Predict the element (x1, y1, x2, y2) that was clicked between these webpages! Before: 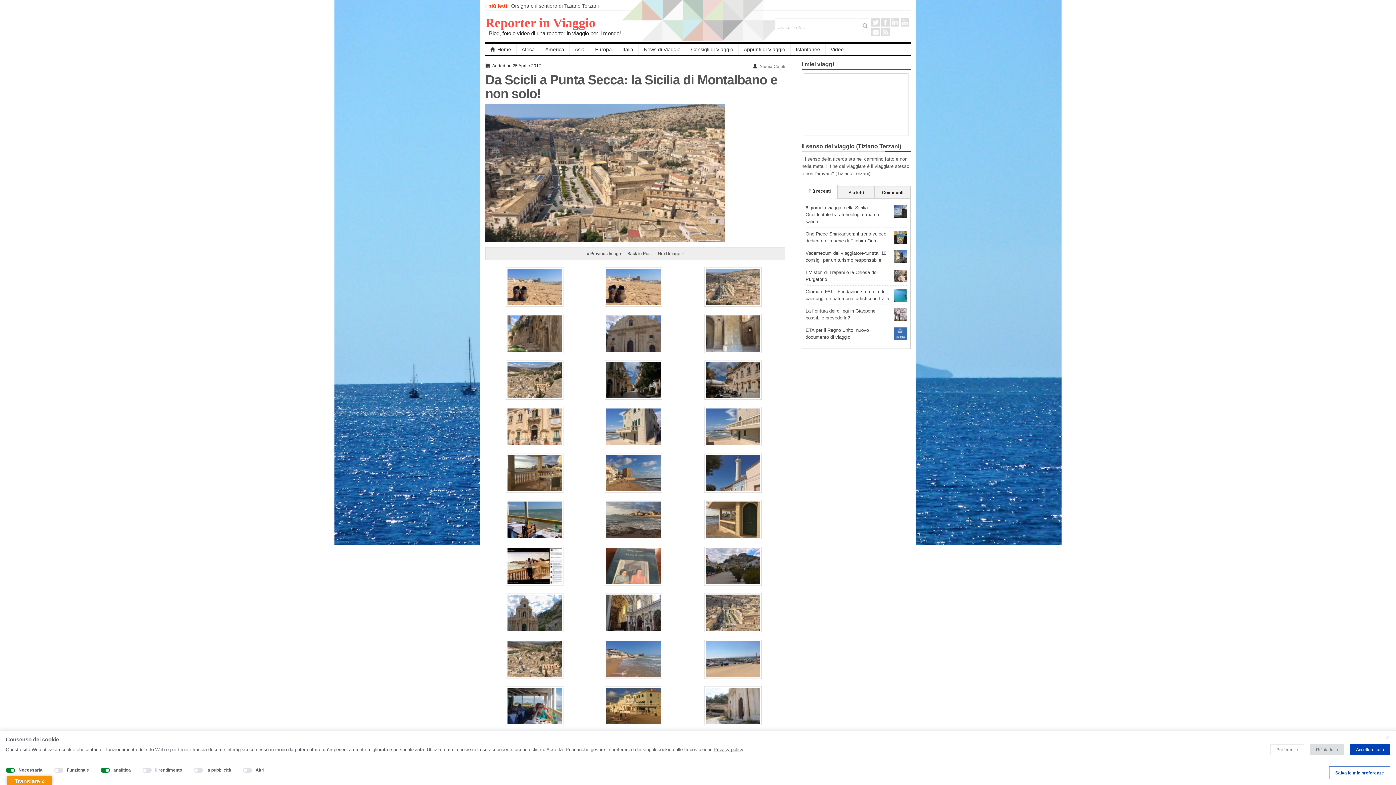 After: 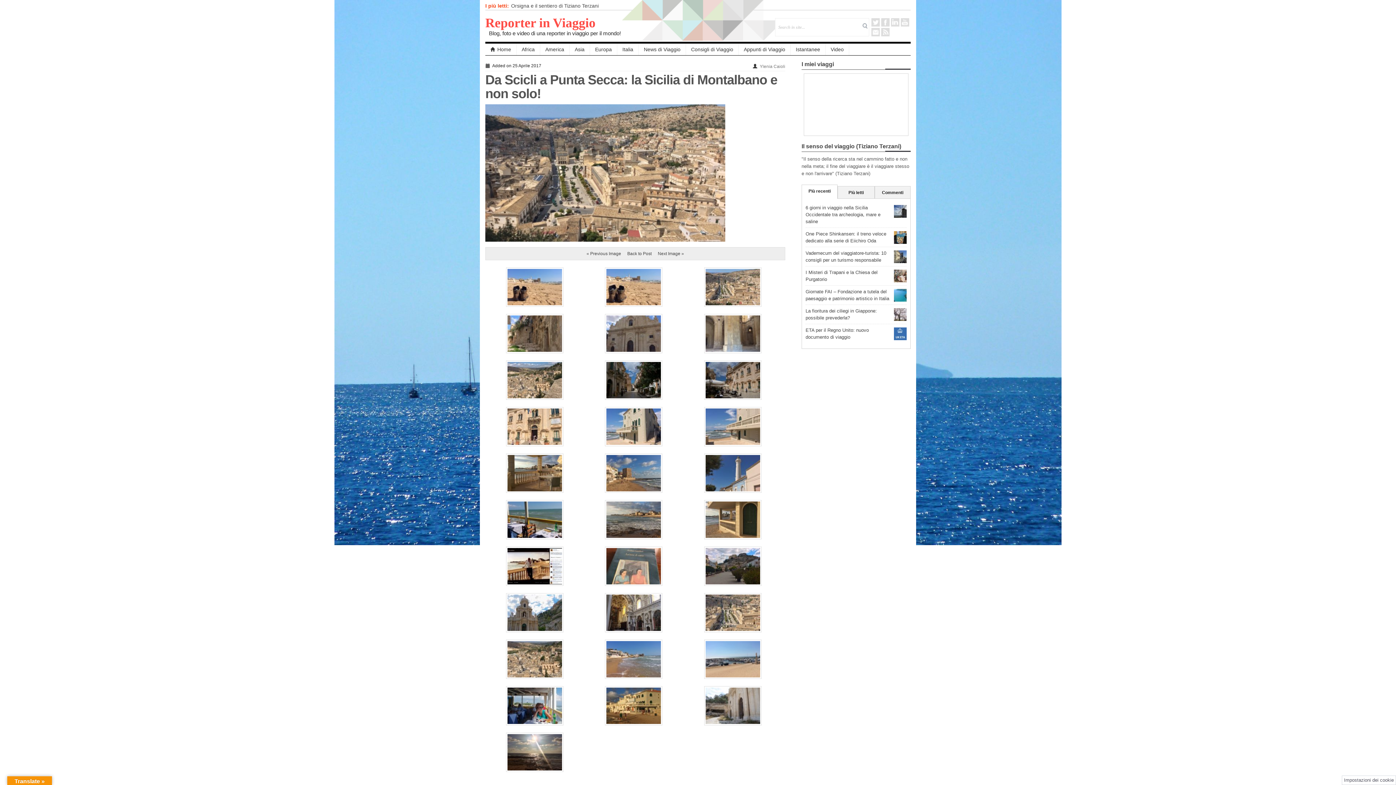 Action: bbox: (1329, 766, 1390, 779) label: Salva le mie preferenze